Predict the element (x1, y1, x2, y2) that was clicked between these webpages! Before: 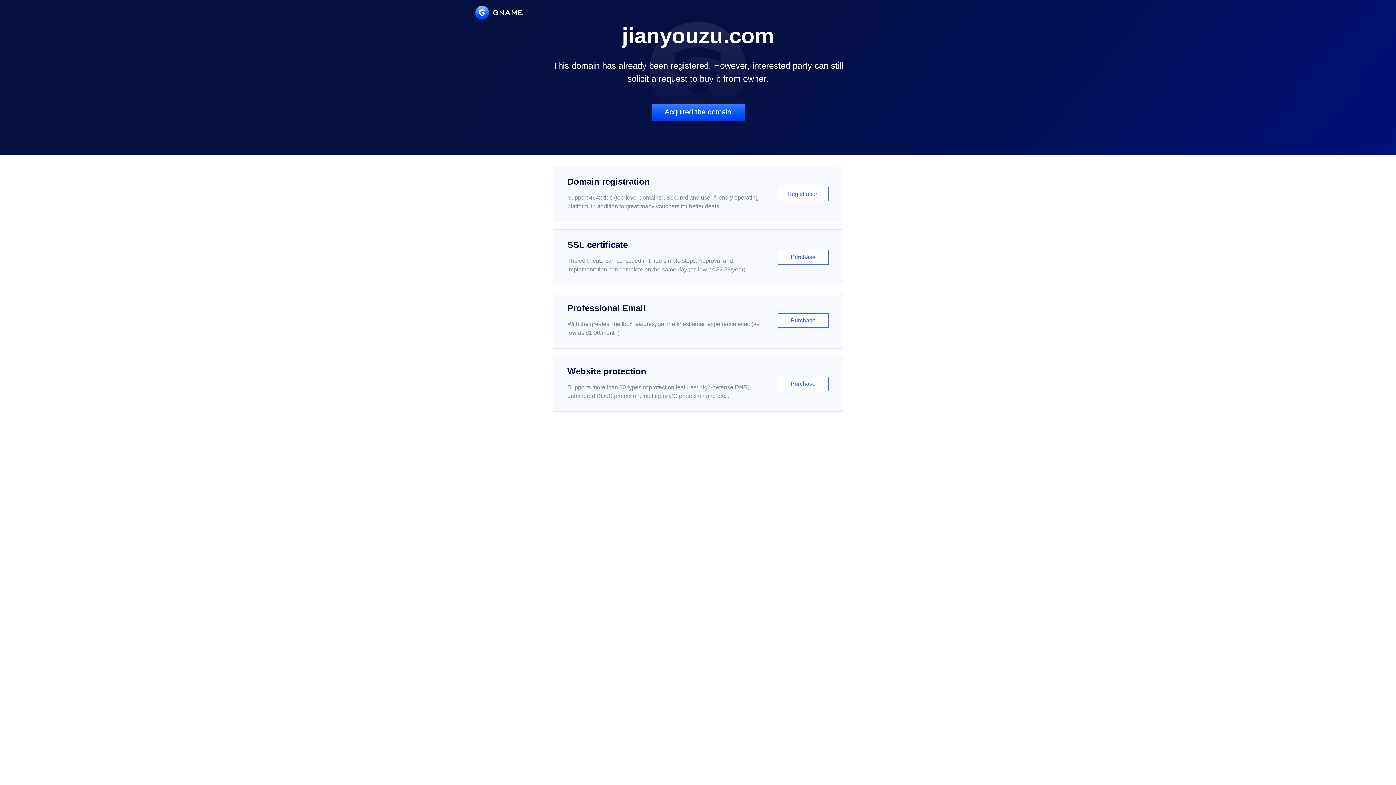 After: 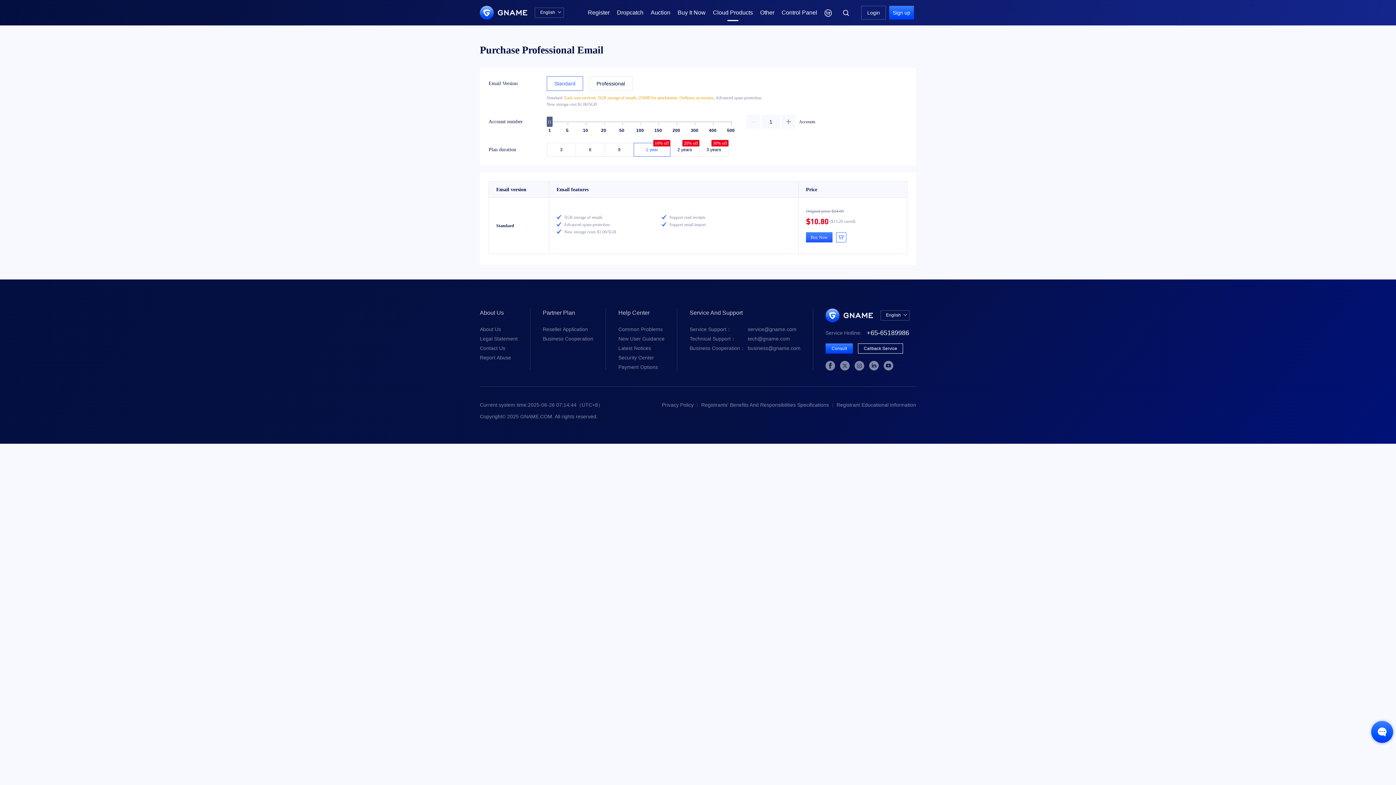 Action: label: Professional Email

With the greatest mailbox features, get the finest email experience ever. (as low as $1.00/month)

Purchase bbox: (552, 292, 843, 348)